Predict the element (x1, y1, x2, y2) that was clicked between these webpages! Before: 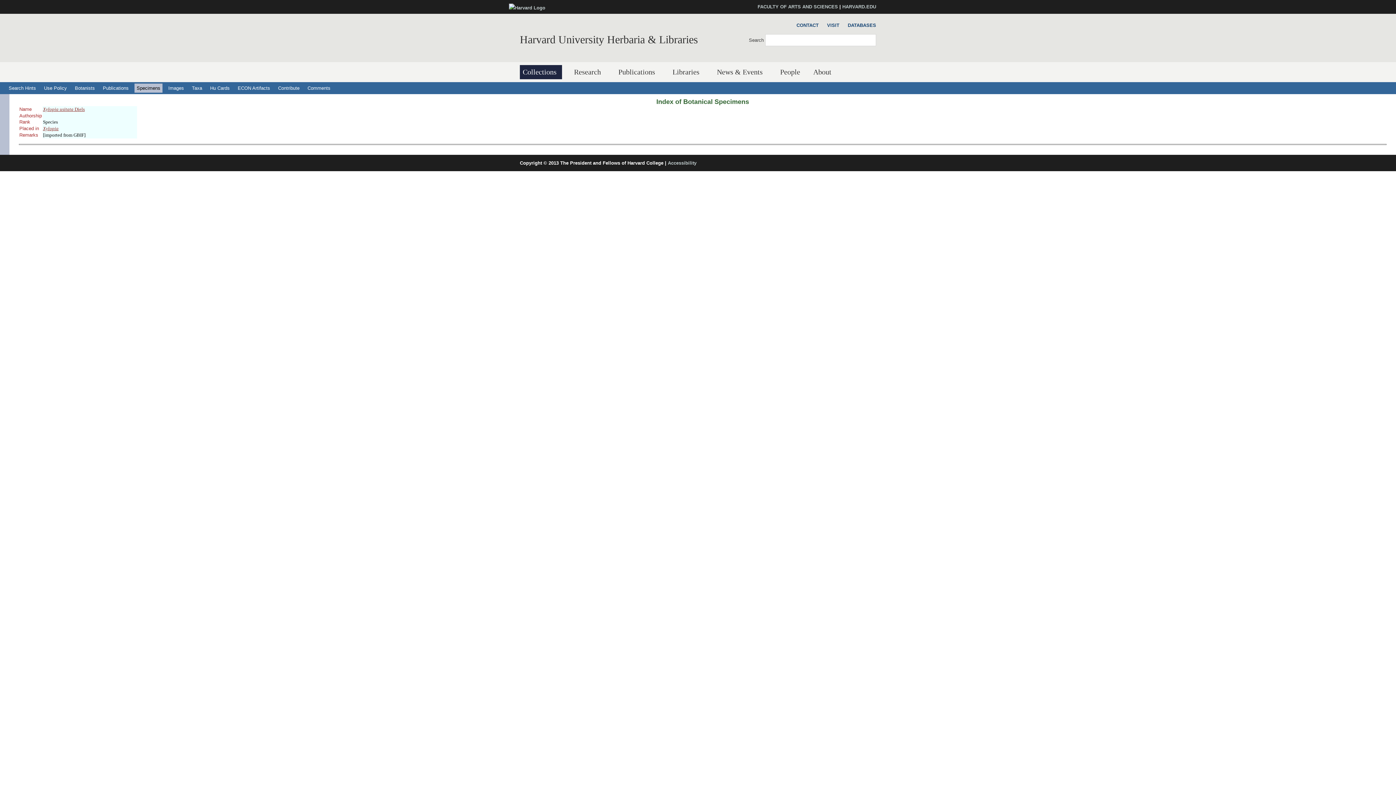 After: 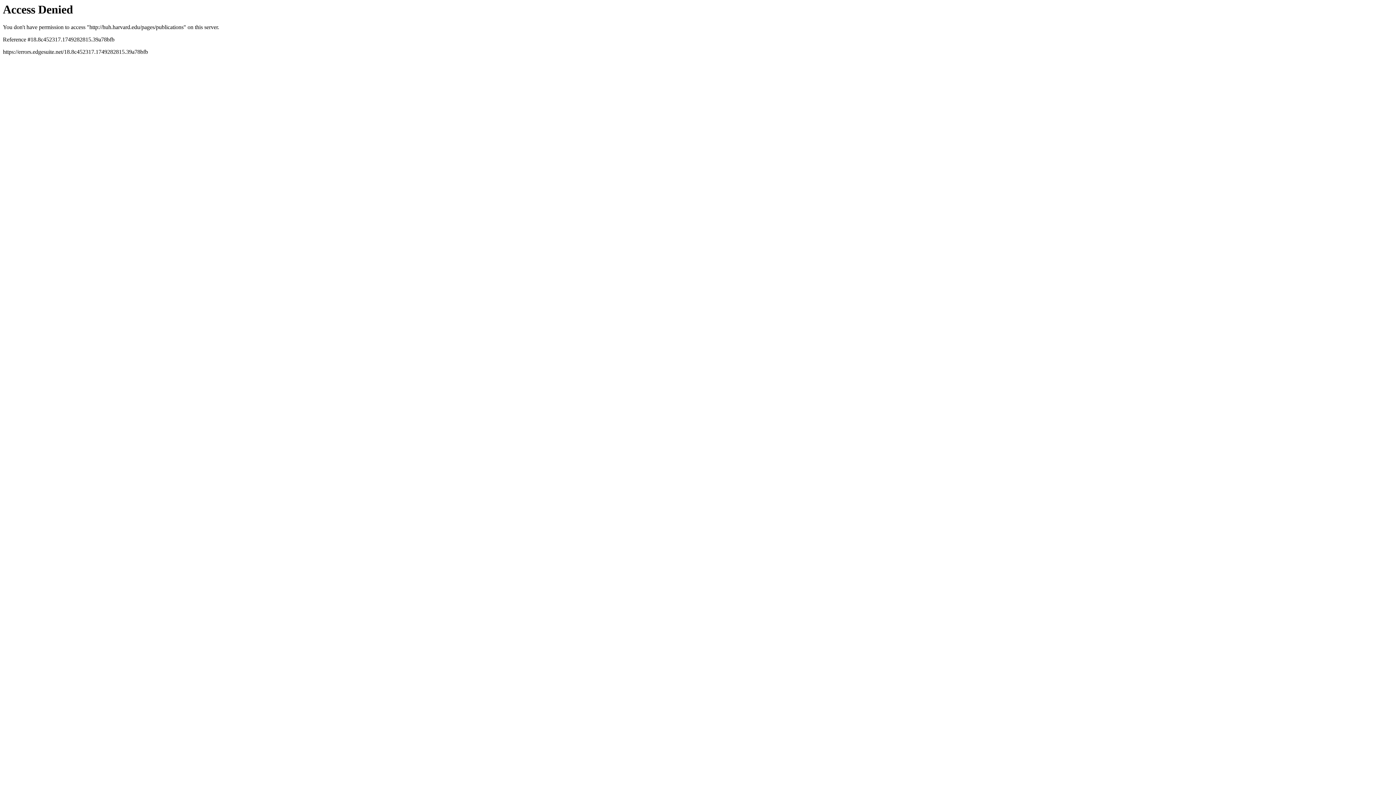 Action: label: Publications bbox: (615, 65, 660, 79)